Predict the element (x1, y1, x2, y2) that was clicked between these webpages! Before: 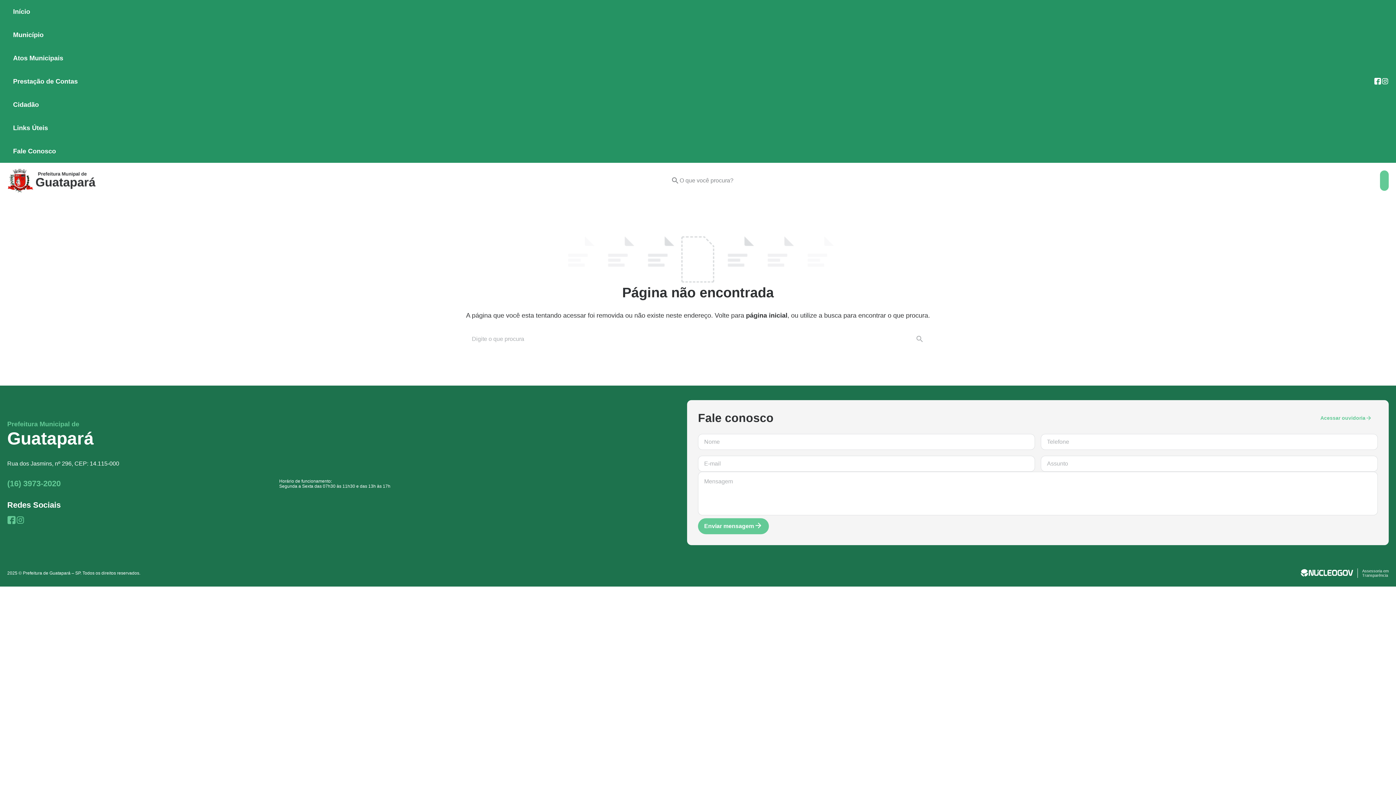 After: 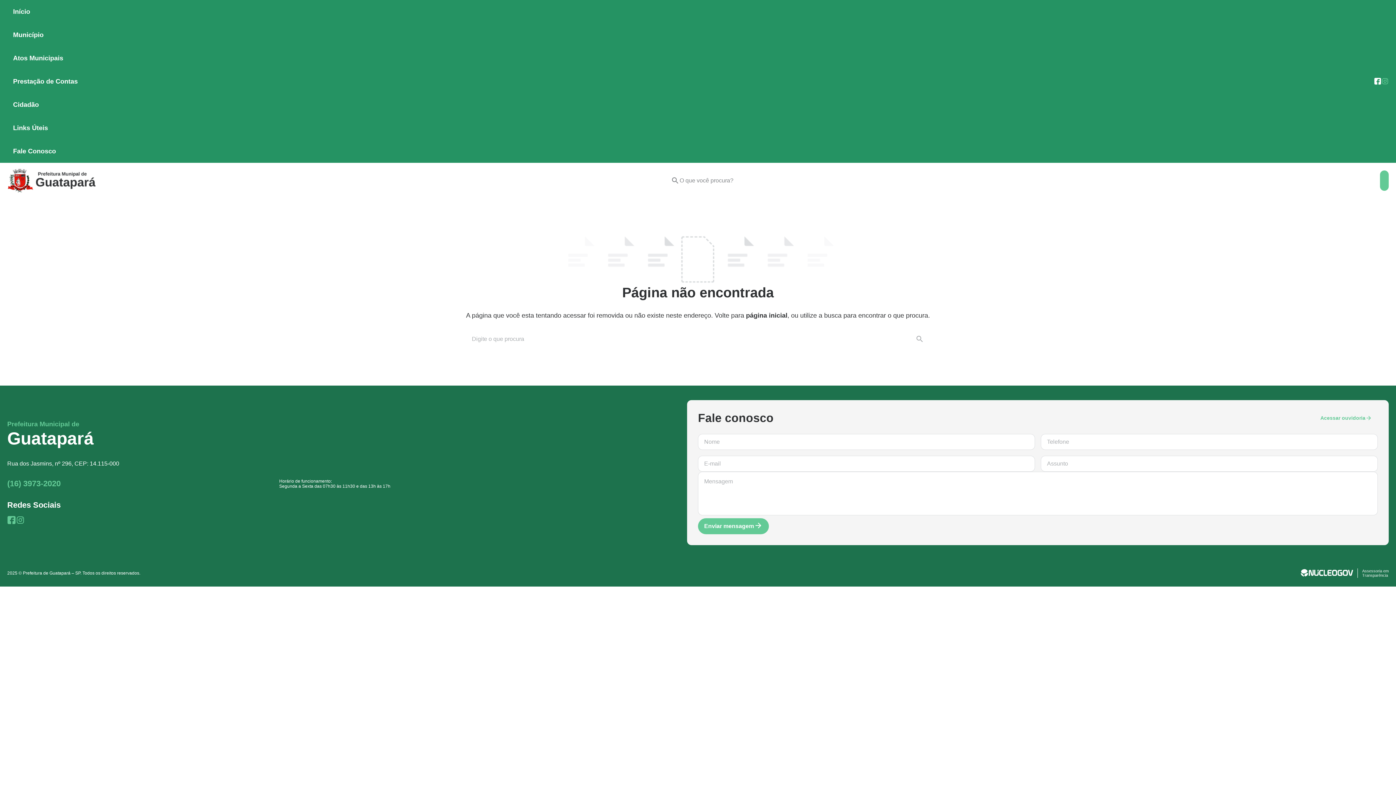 Action: bbox: (1381, 77, 1389, 85)